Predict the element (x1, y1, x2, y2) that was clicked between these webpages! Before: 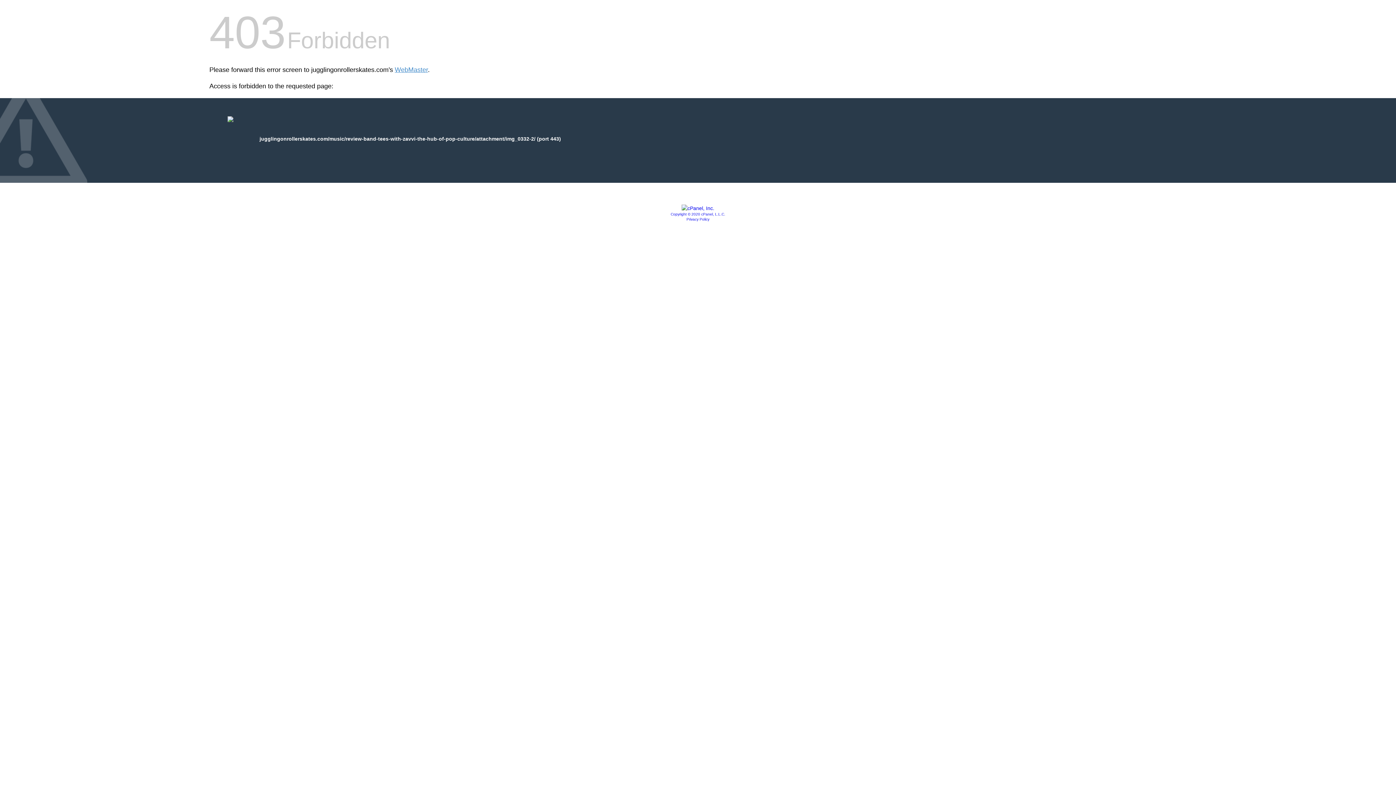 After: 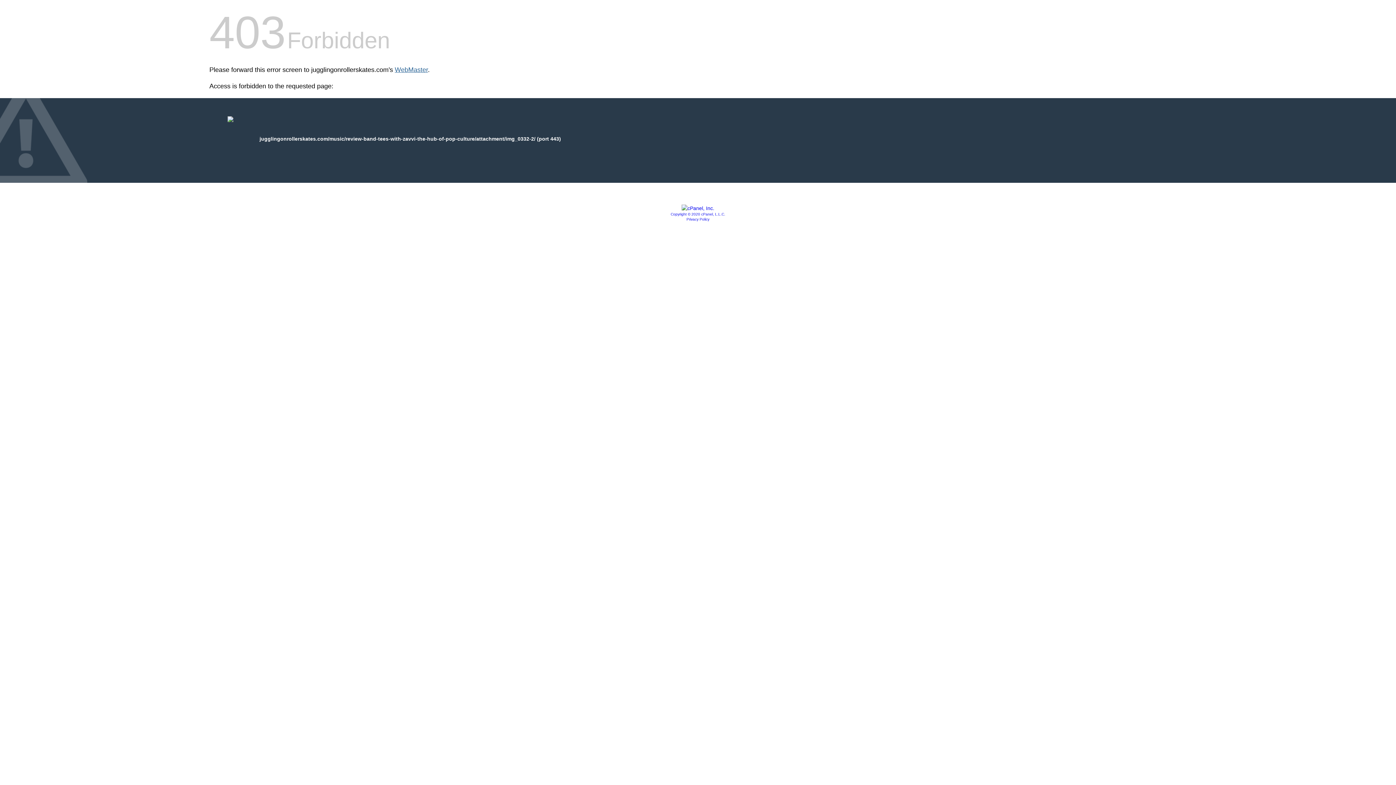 Action: label: WebMaster bbox: (394, 66, 428, 73)